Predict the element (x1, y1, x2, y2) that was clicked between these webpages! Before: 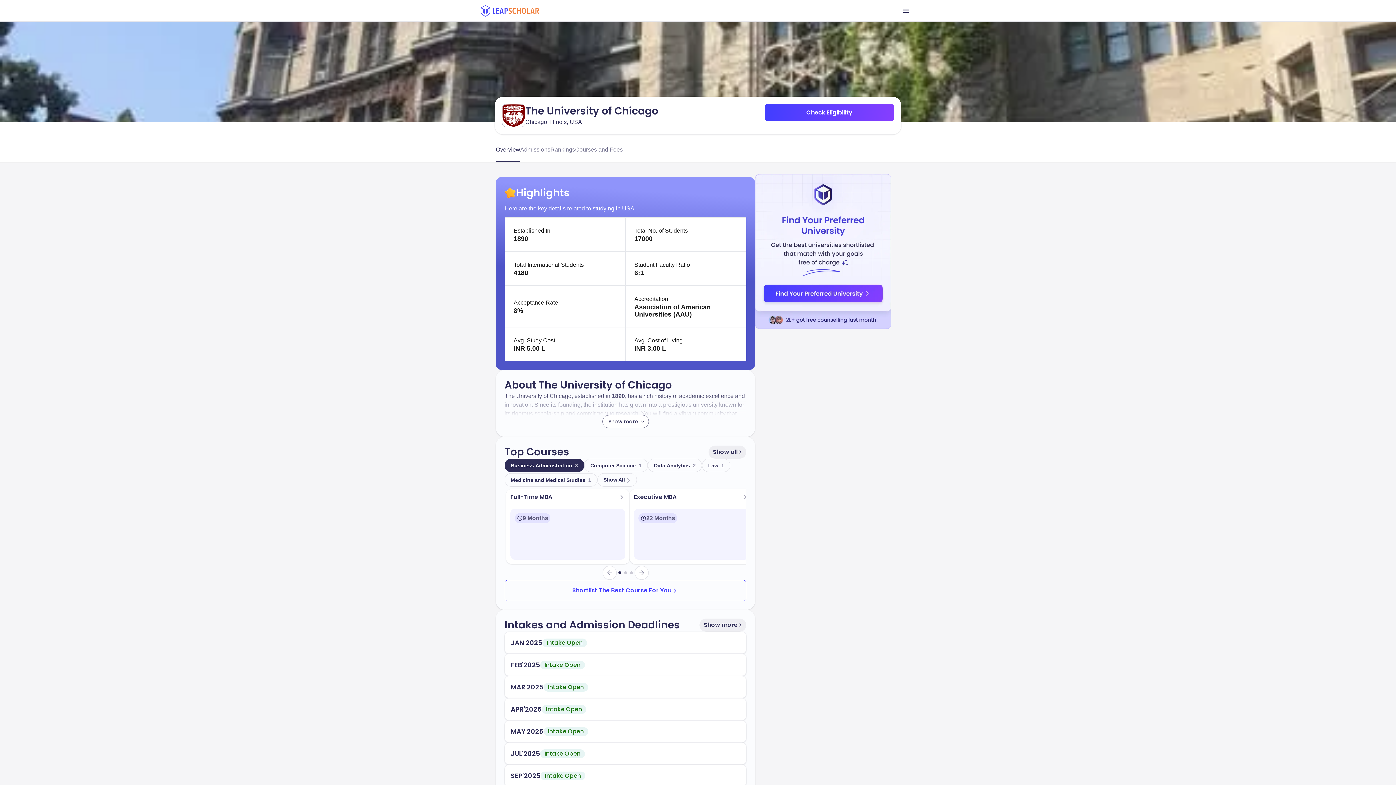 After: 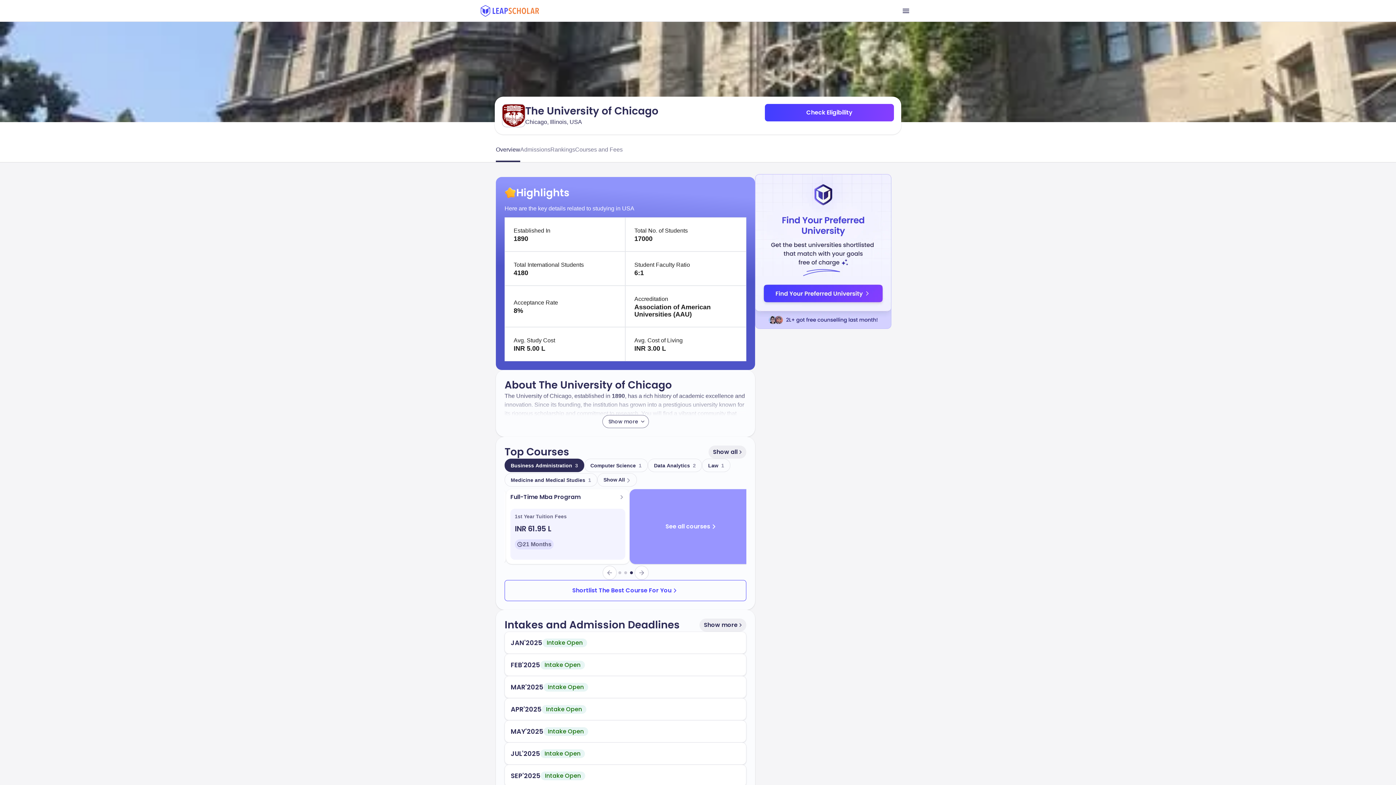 Action: bbox: (630, 571, 632, 574)